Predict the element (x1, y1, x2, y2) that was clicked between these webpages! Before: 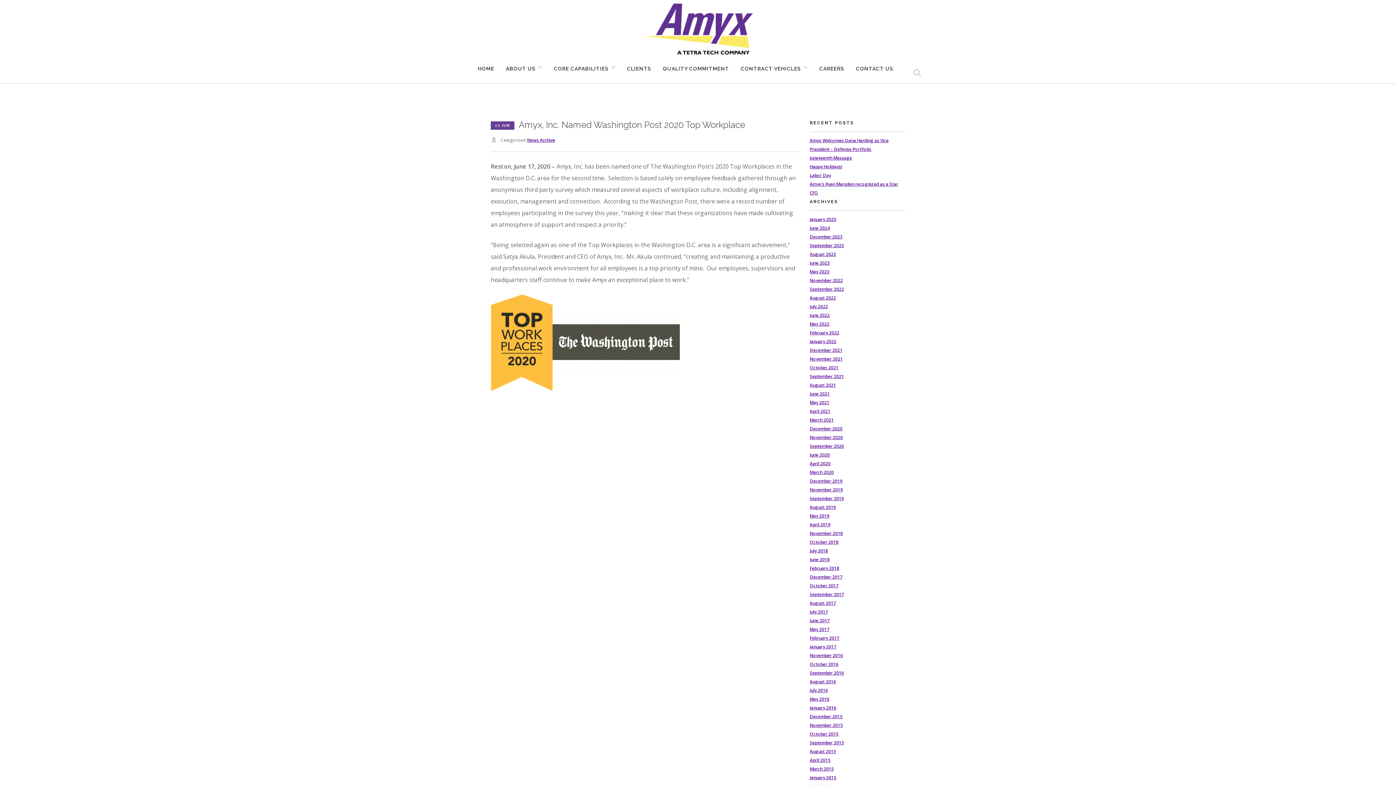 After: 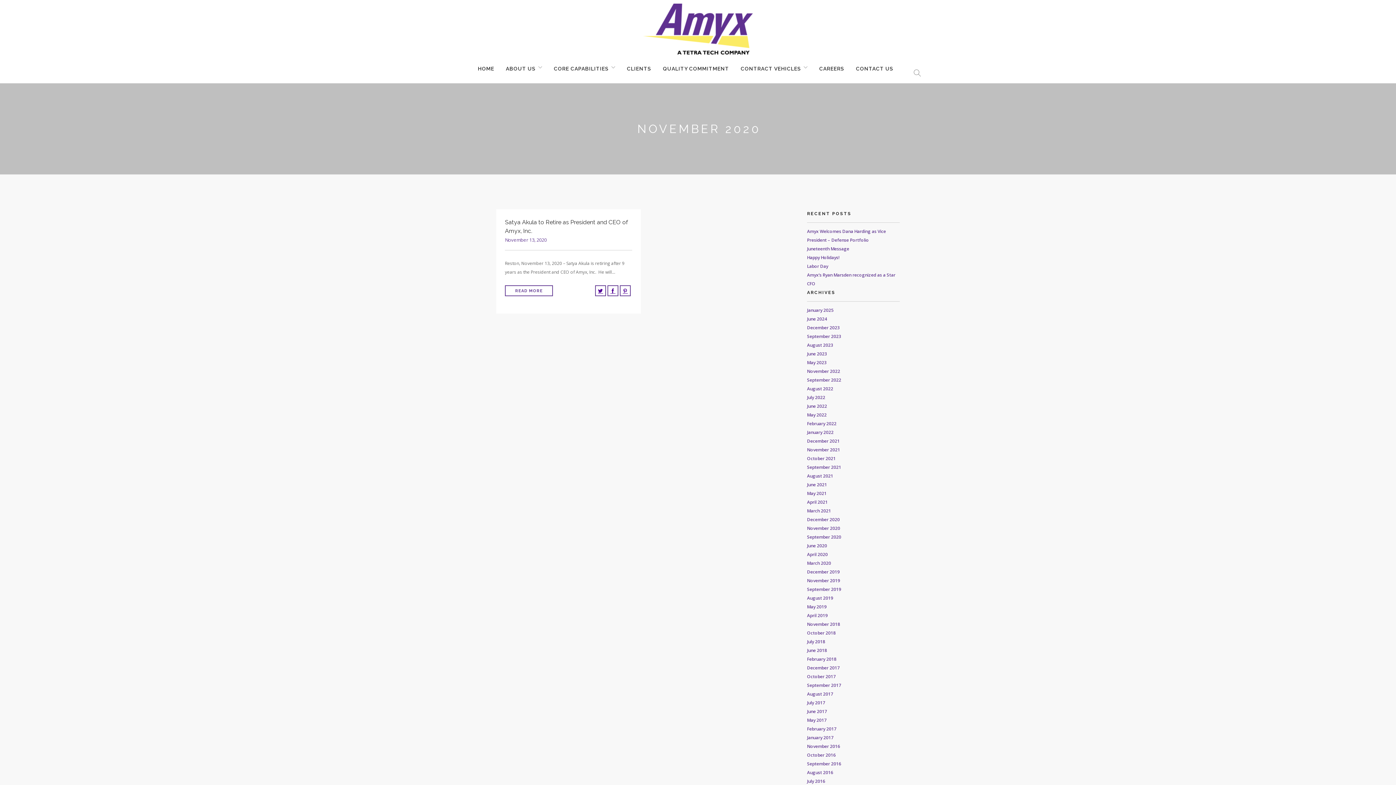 Action: label: November 2020 bbox: (810, 434, 843, 440)